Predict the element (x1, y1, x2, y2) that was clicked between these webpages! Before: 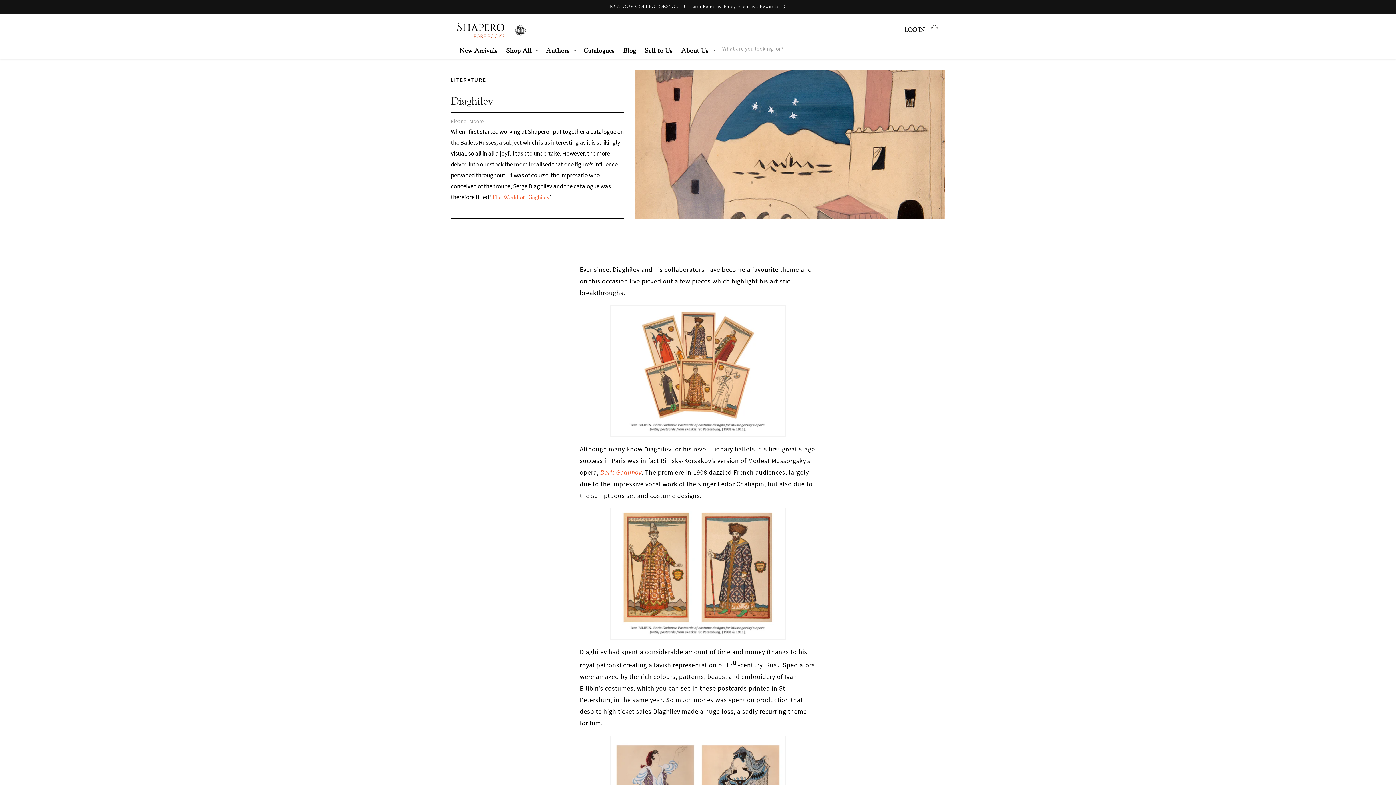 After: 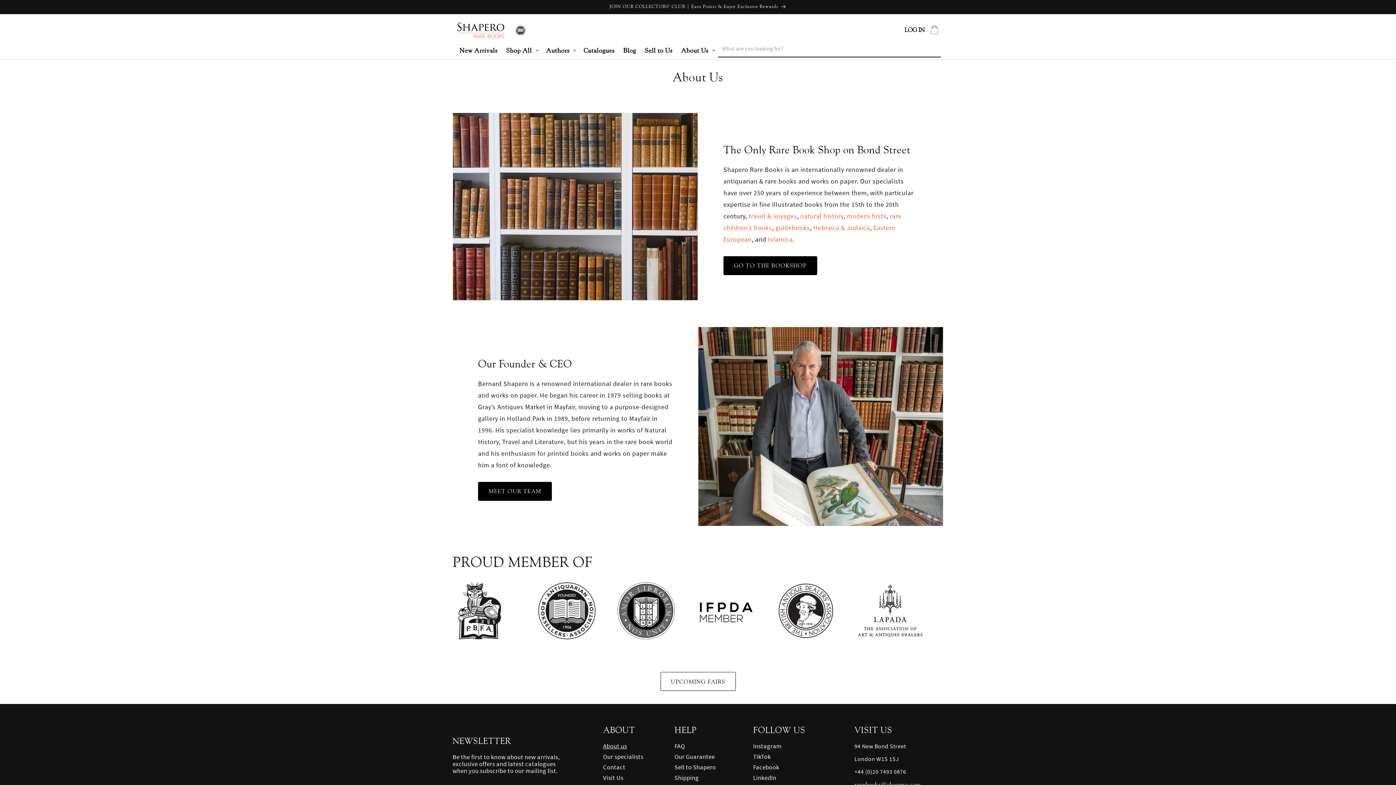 Action: label: About Us bbox: (681, 46, 708, 54)